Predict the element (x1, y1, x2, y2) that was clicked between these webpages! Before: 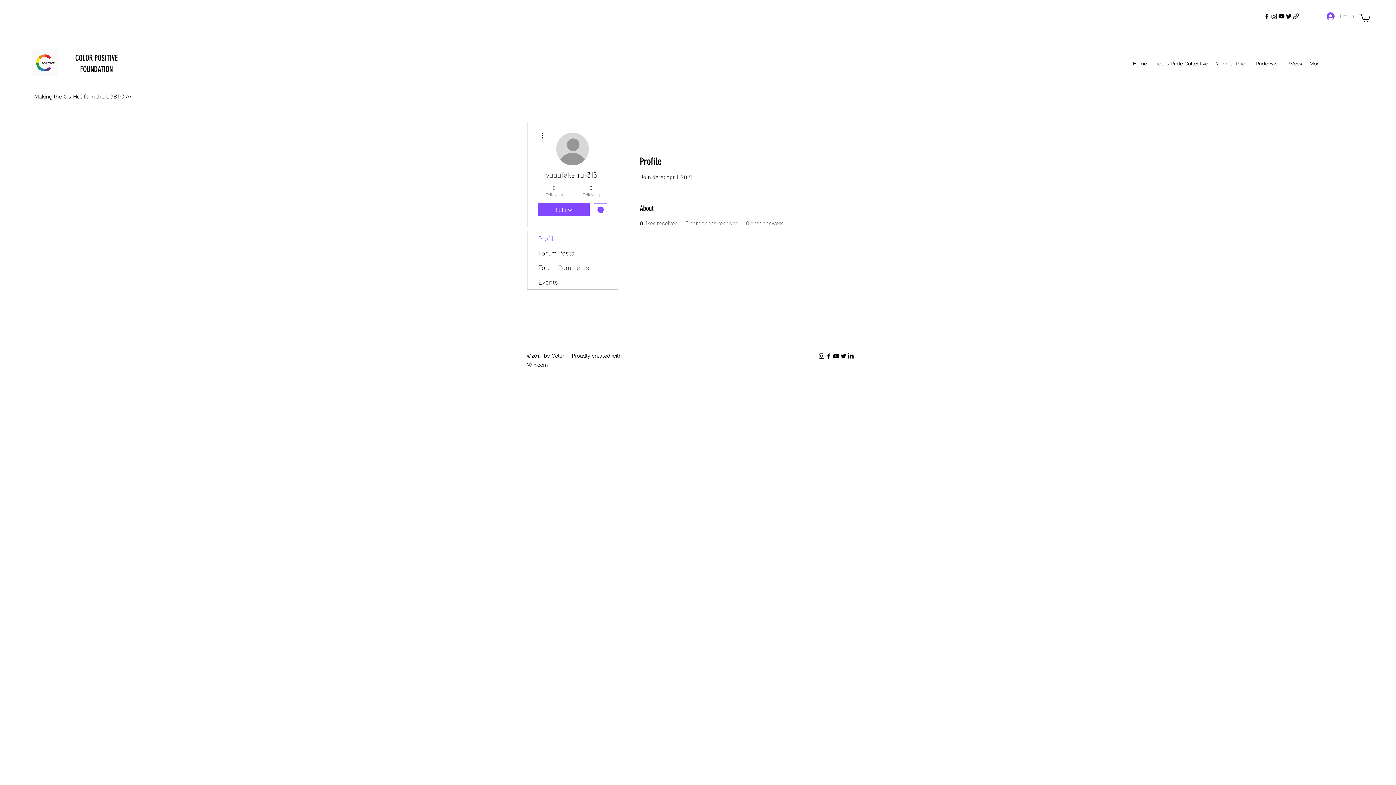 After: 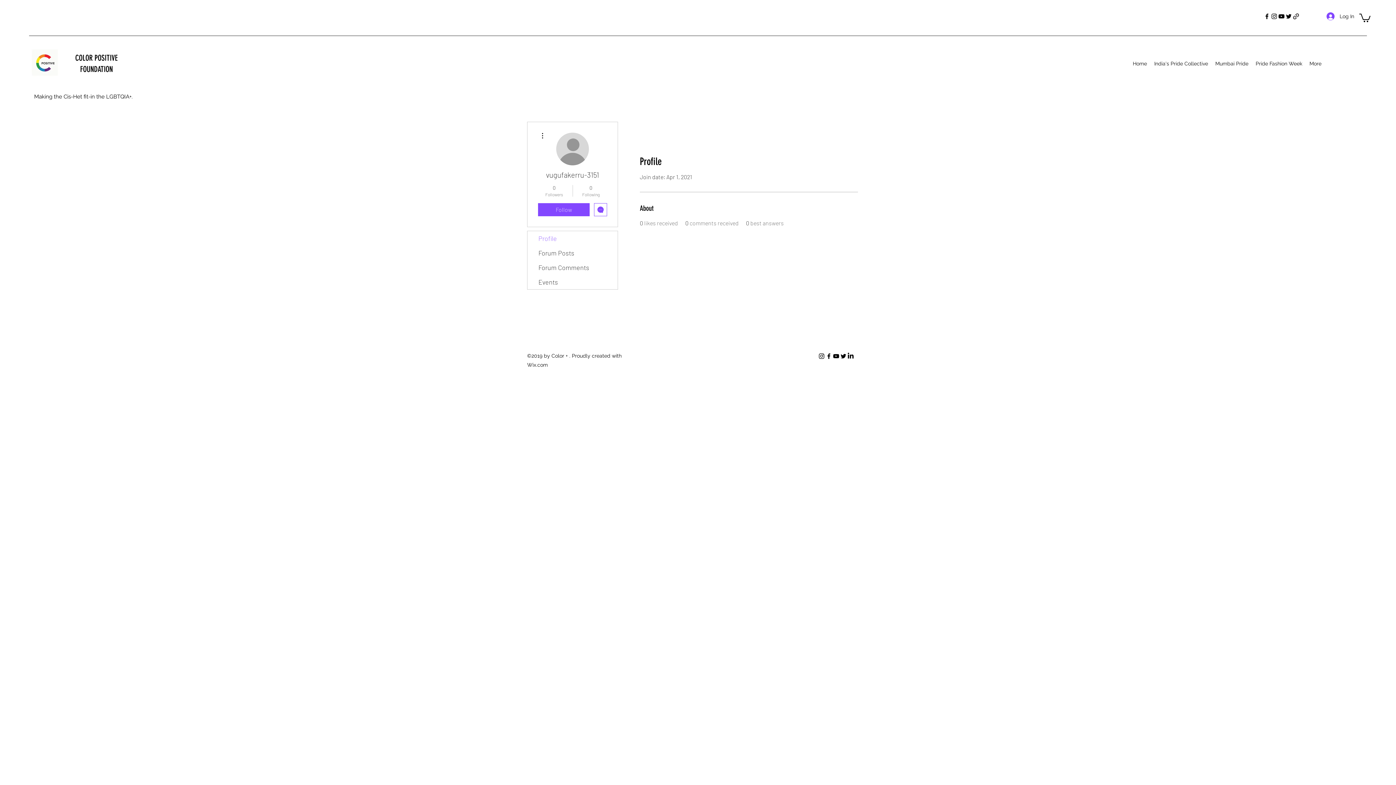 Action: bbox: (1263, 12, 1270, 20) label: facebook